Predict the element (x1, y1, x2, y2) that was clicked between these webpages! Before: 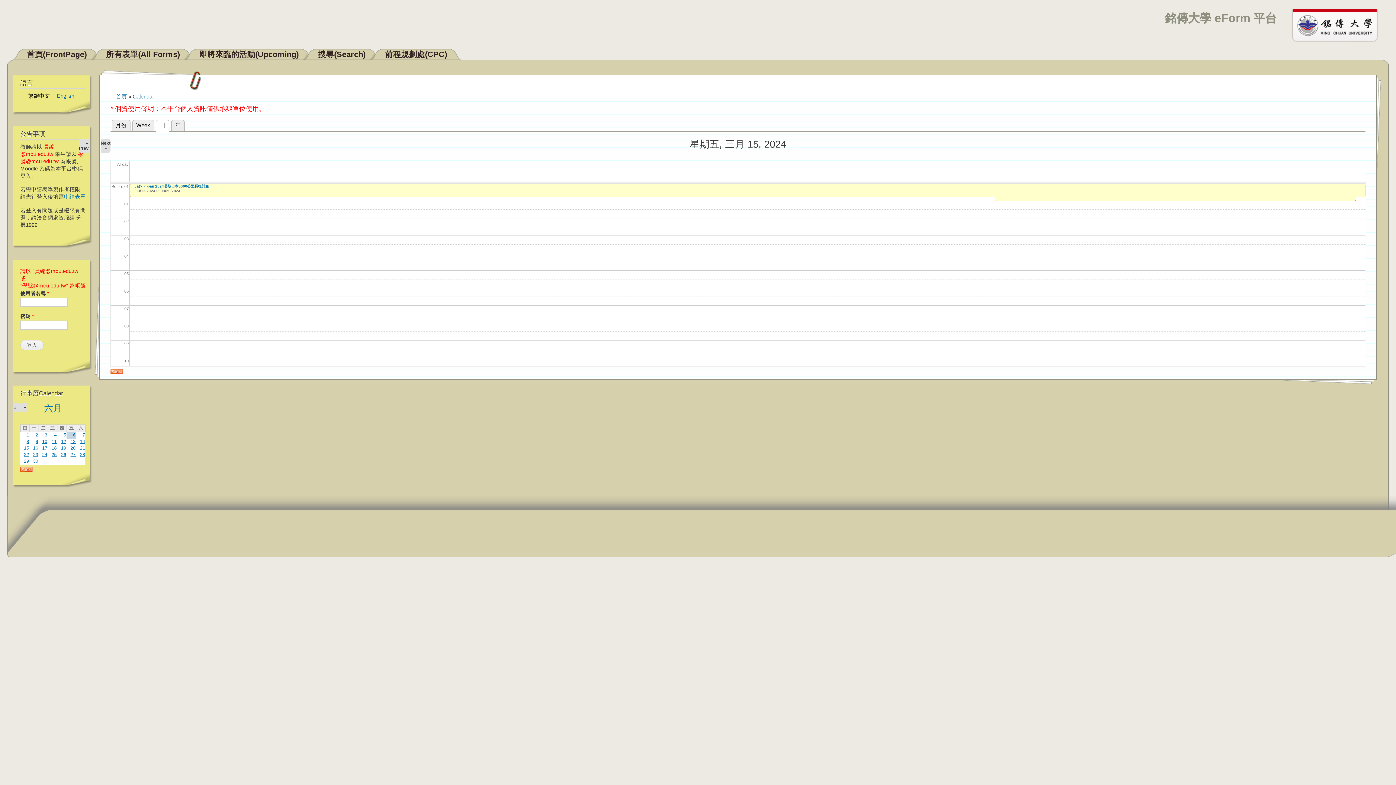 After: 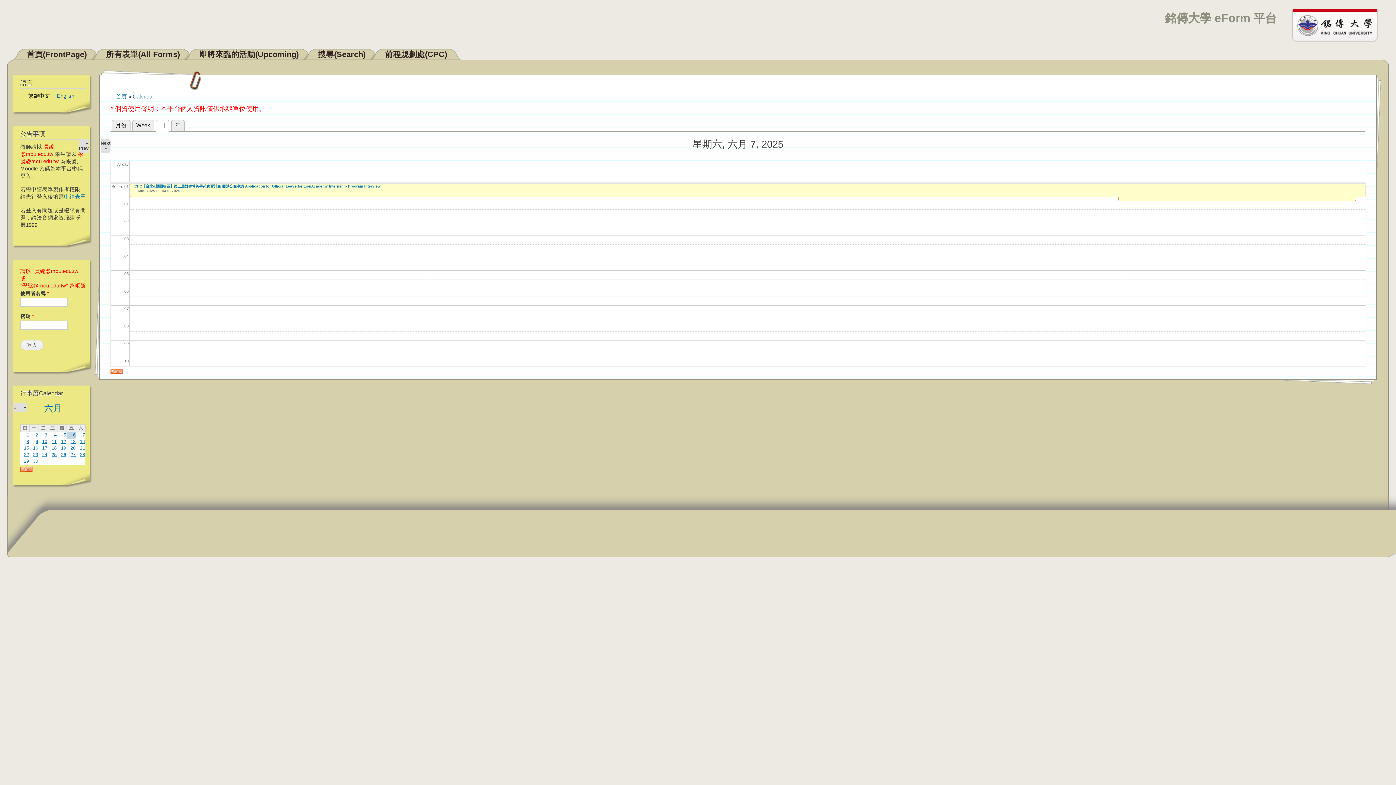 Action: bbox: (82, 432, 85, 437) label: 7